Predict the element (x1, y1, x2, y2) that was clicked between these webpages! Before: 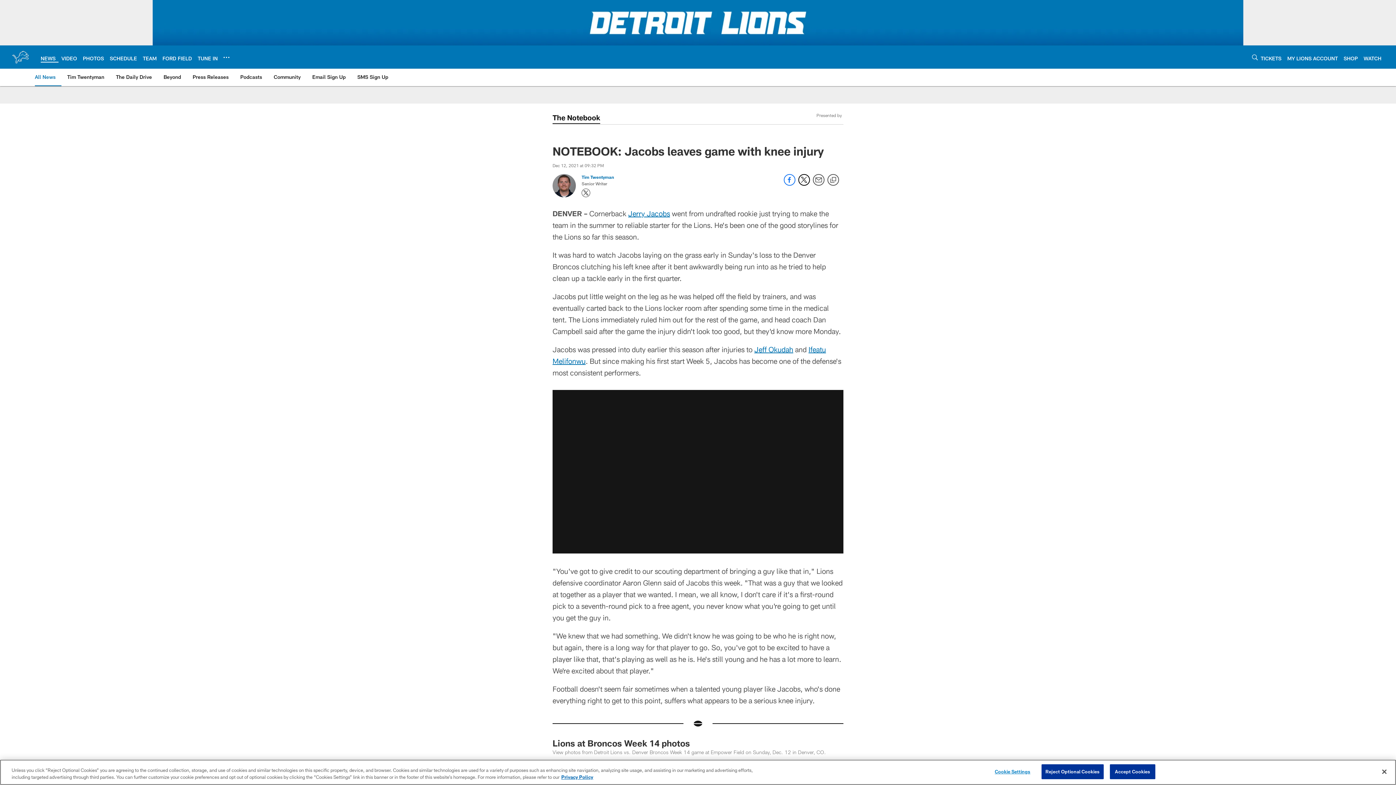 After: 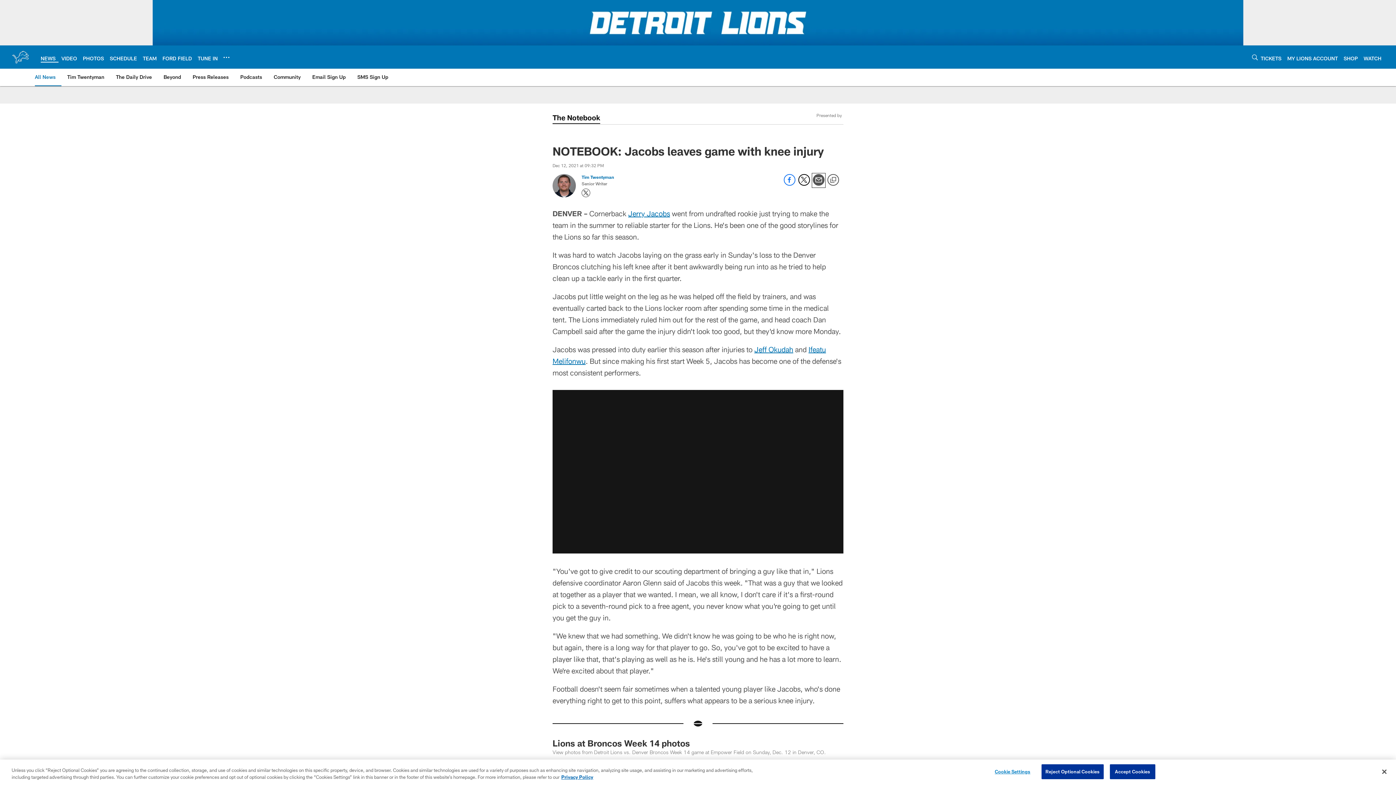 Action: bbox: (813, 180, 824, 186) label: Send email